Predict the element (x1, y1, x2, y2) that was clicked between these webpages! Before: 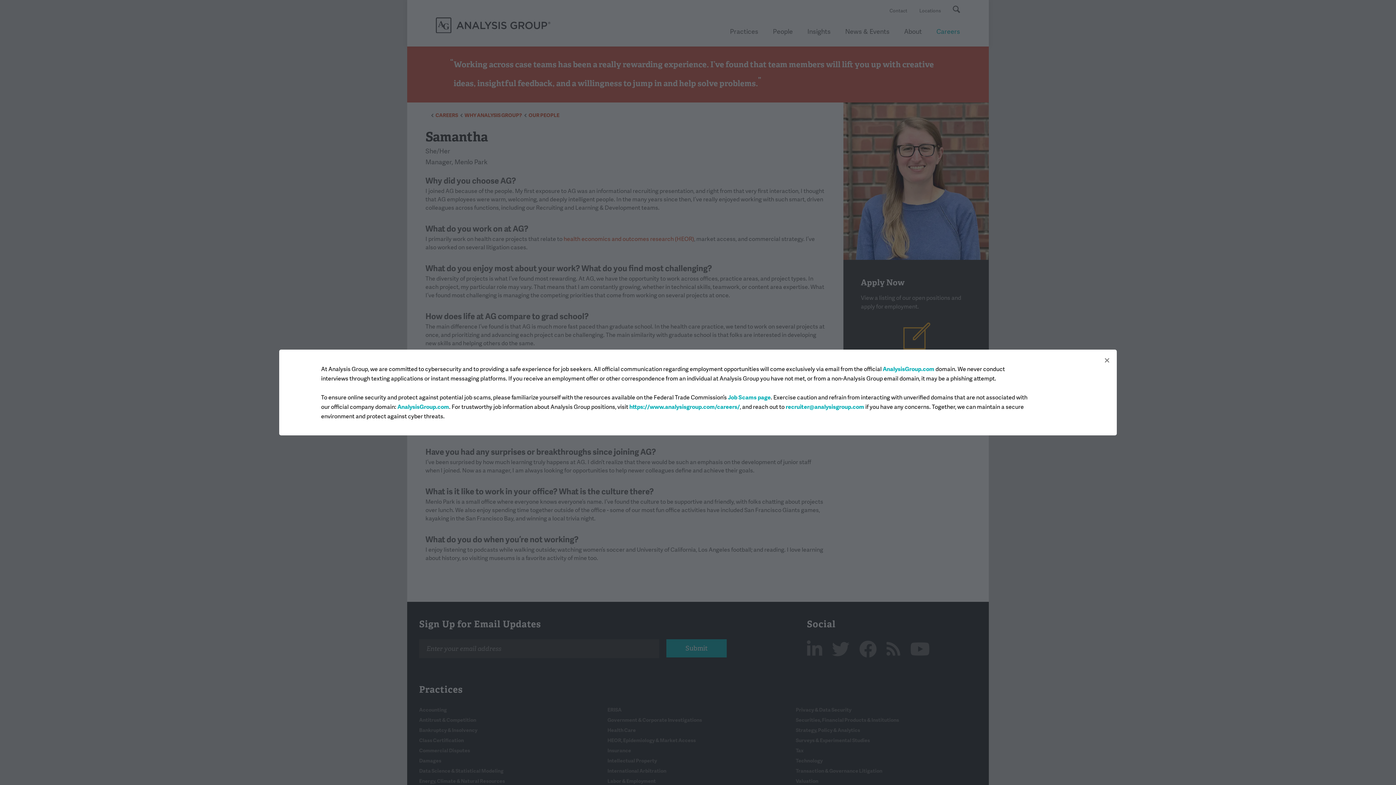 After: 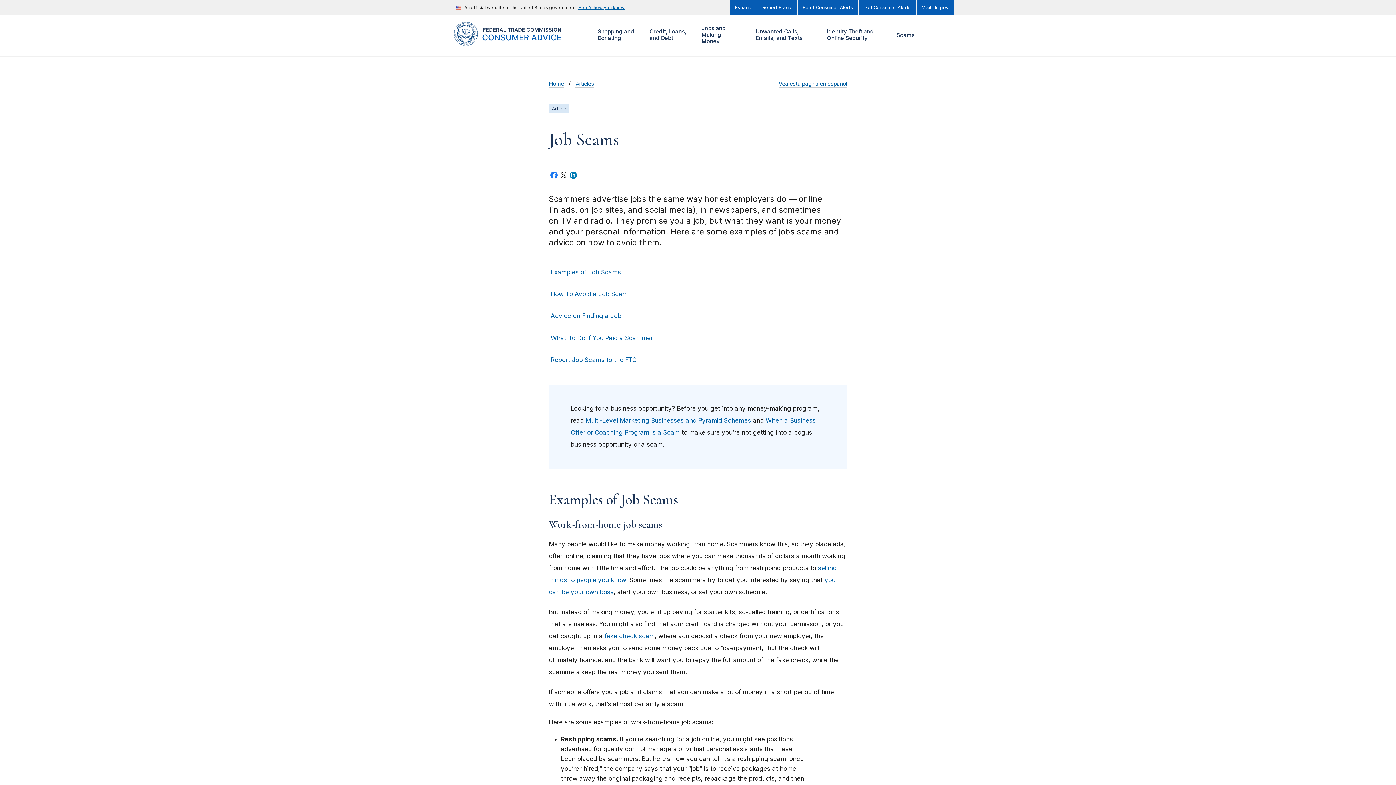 Action: bbox: (728, 393, 770, 401) label: Job Scams page